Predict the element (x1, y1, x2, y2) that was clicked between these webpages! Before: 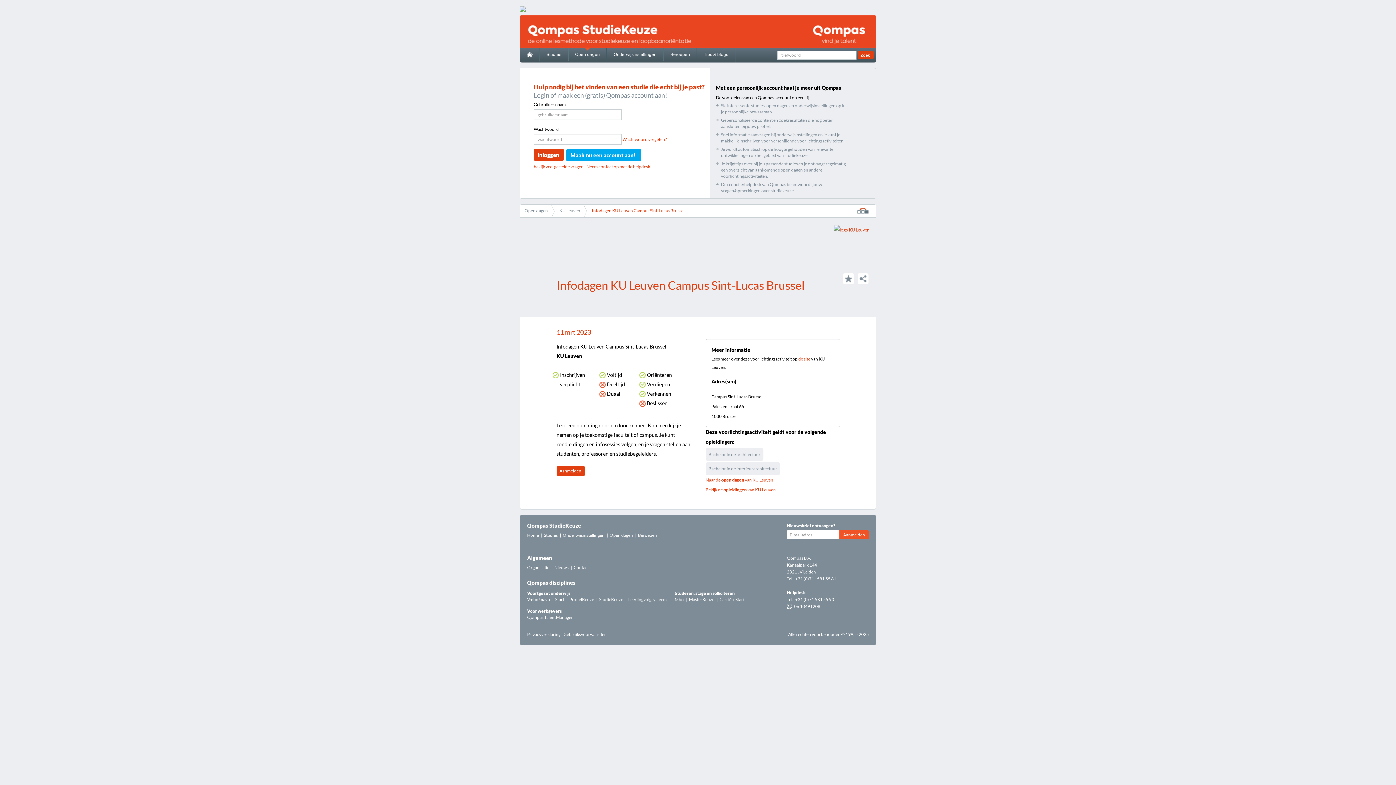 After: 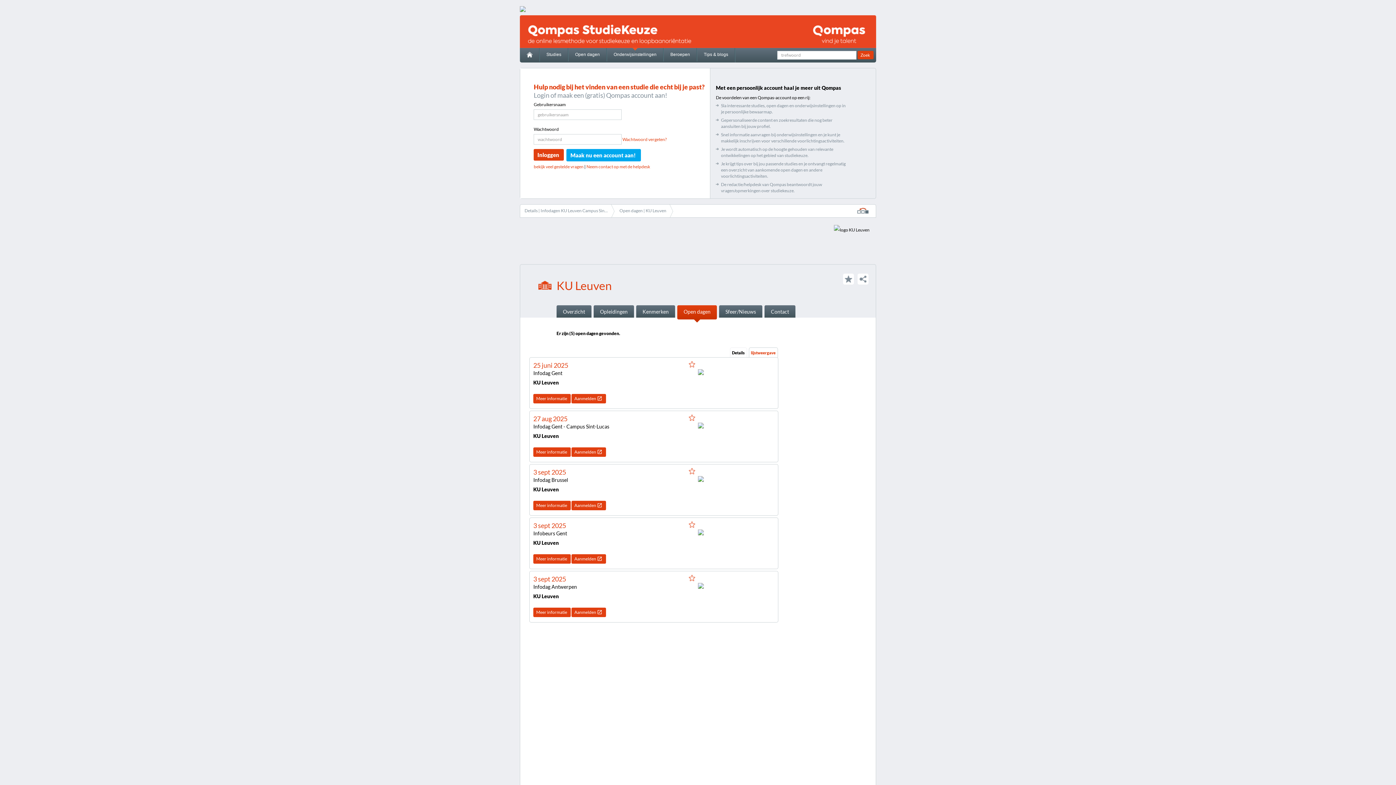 Action: label: Naar de open dagen van KU Leuven bbox: (705, 477, 773, 482)